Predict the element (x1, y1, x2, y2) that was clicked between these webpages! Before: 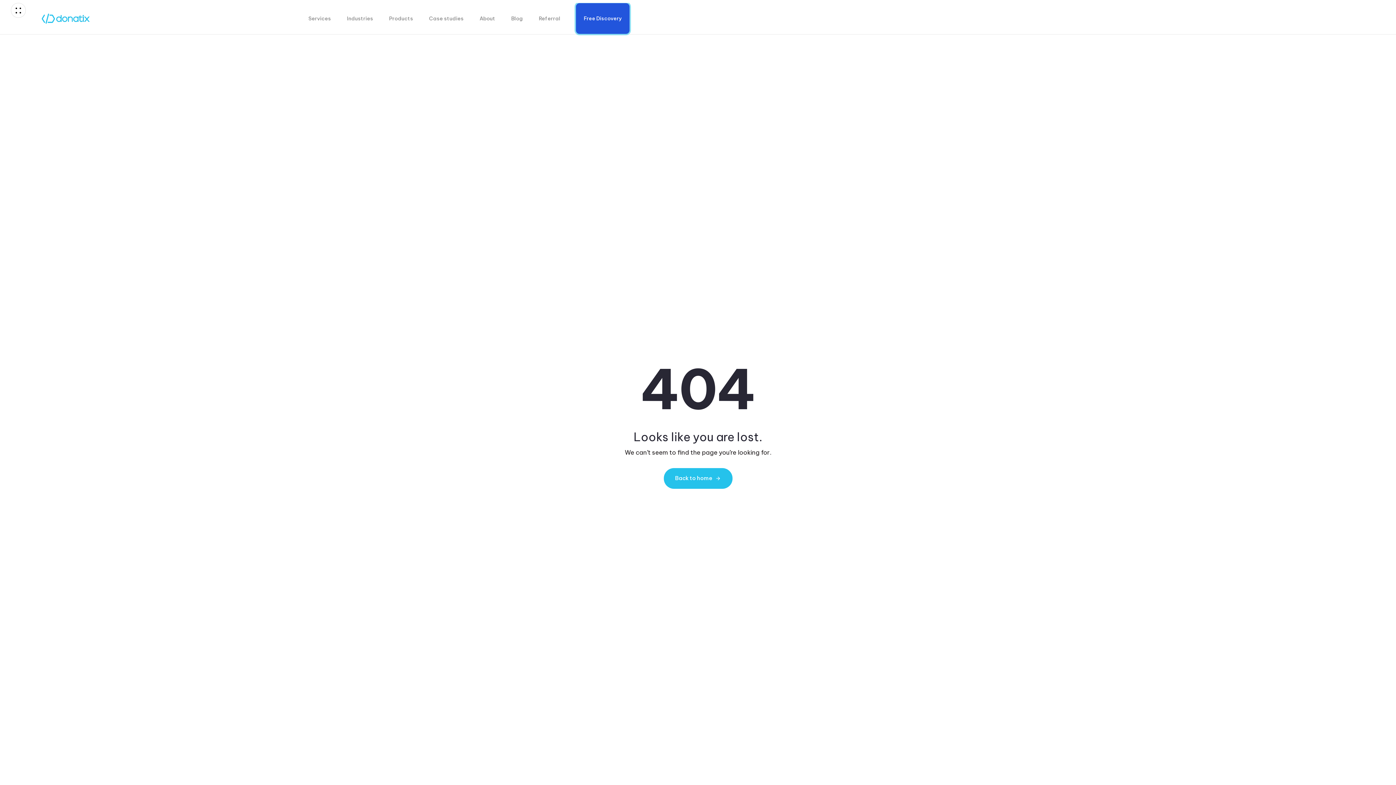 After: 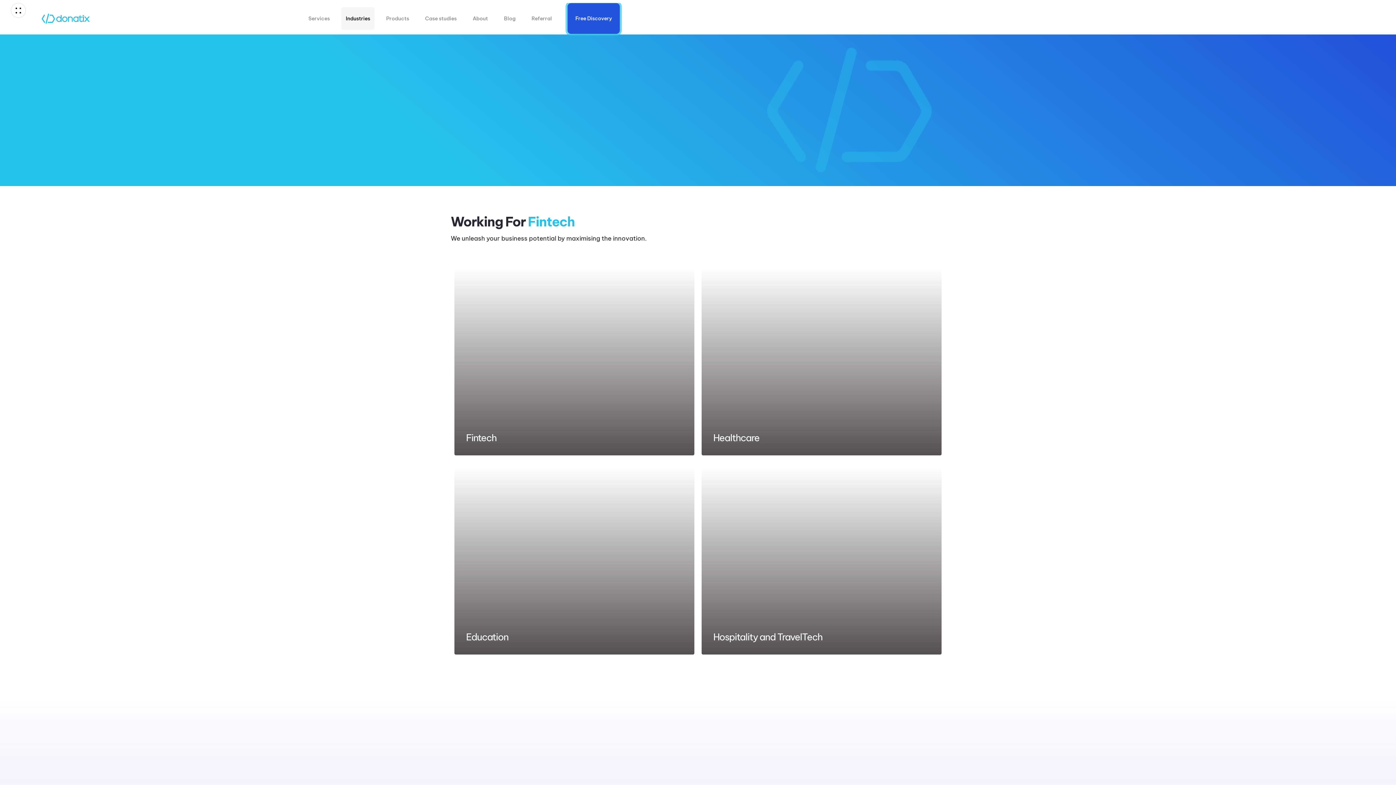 Action: bbox: (339, 2, 381, 34) label: Industries